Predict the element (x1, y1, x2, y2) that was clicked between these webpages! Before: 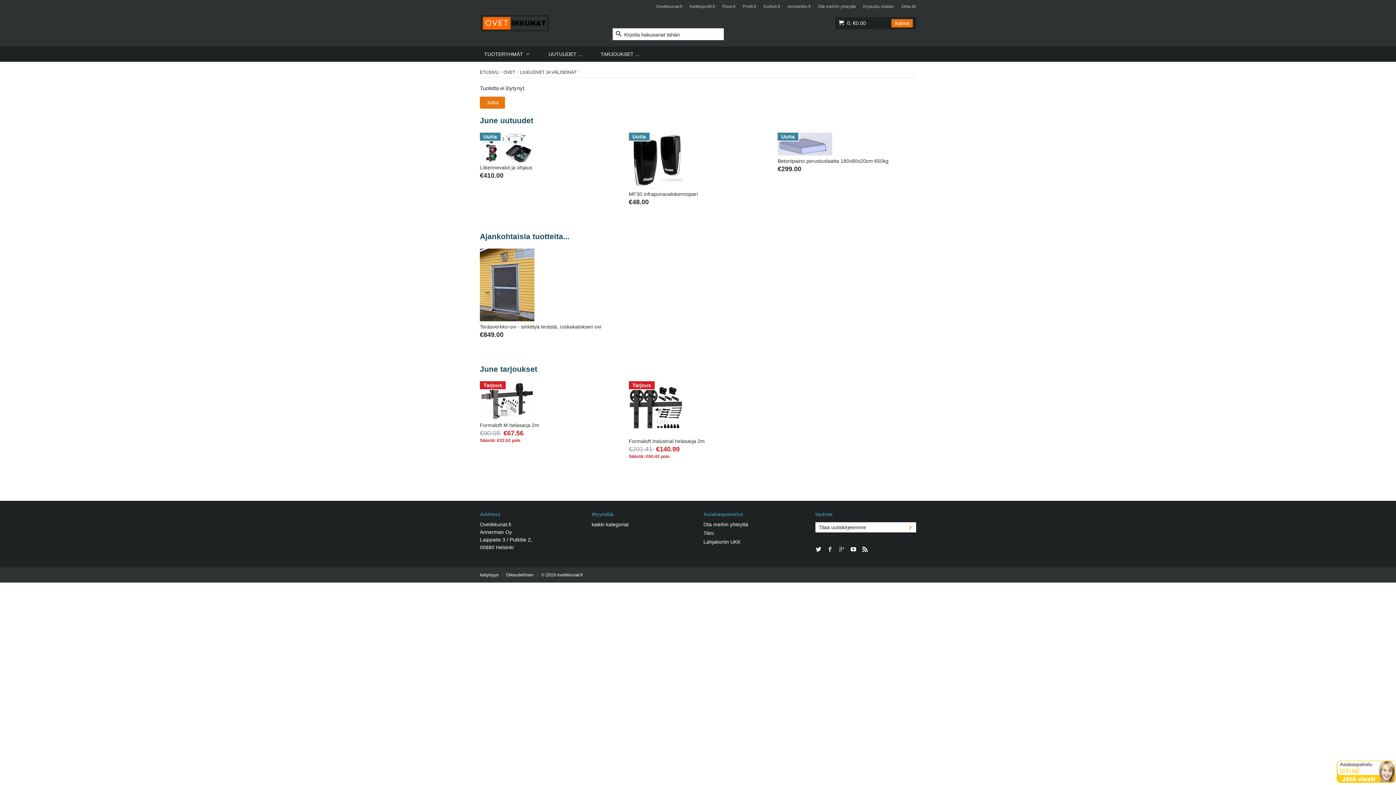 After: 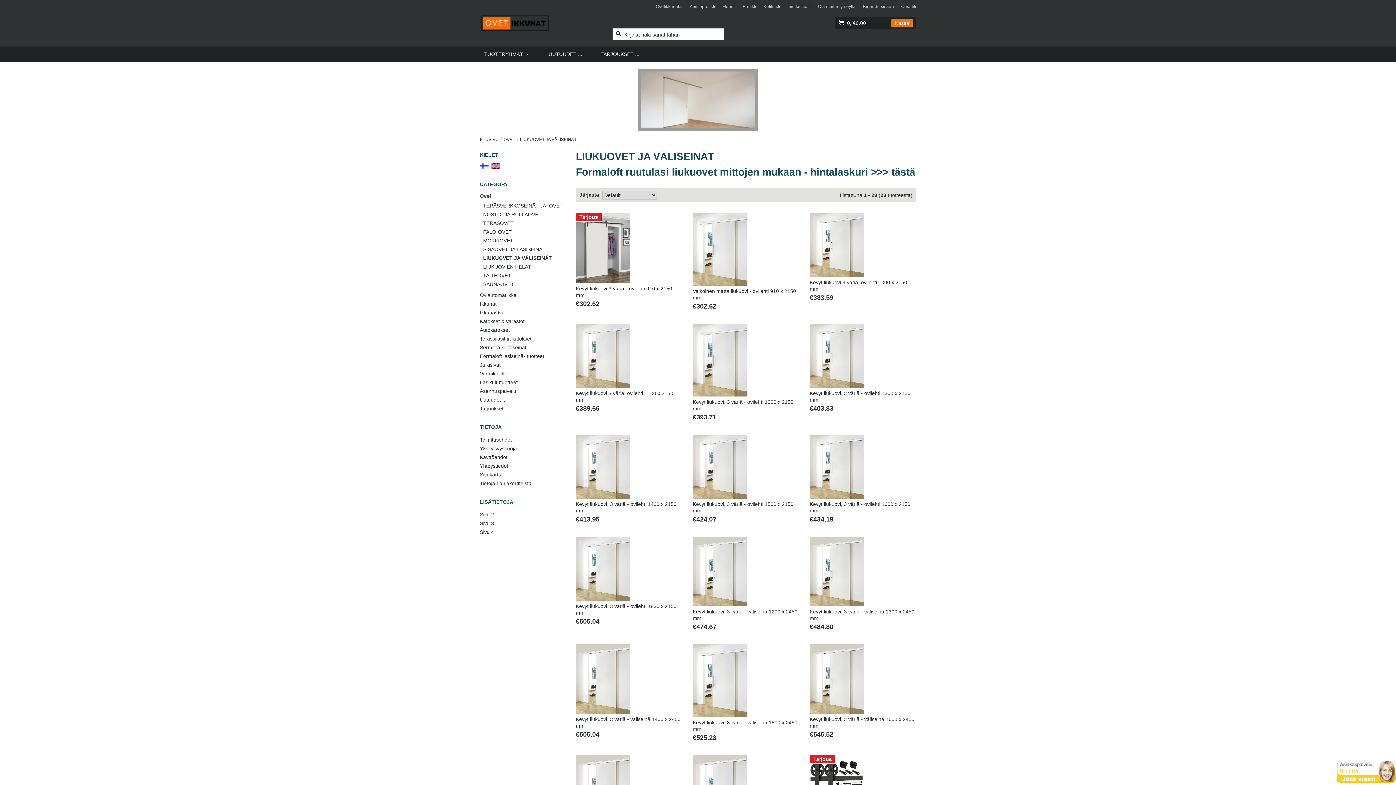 Action: label: LIUKUOVET JA VÄLISEINÄT bbox: (520, 69, 576, 74)